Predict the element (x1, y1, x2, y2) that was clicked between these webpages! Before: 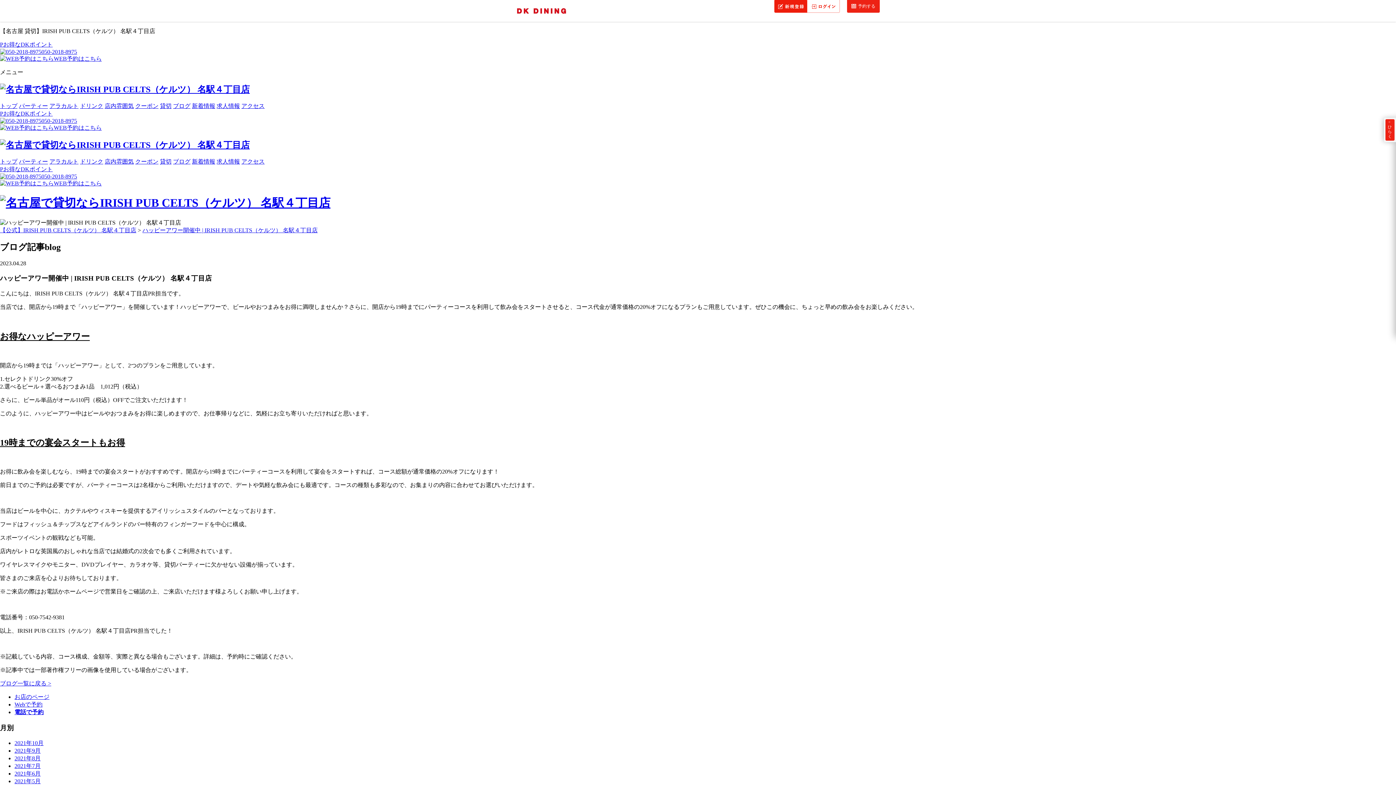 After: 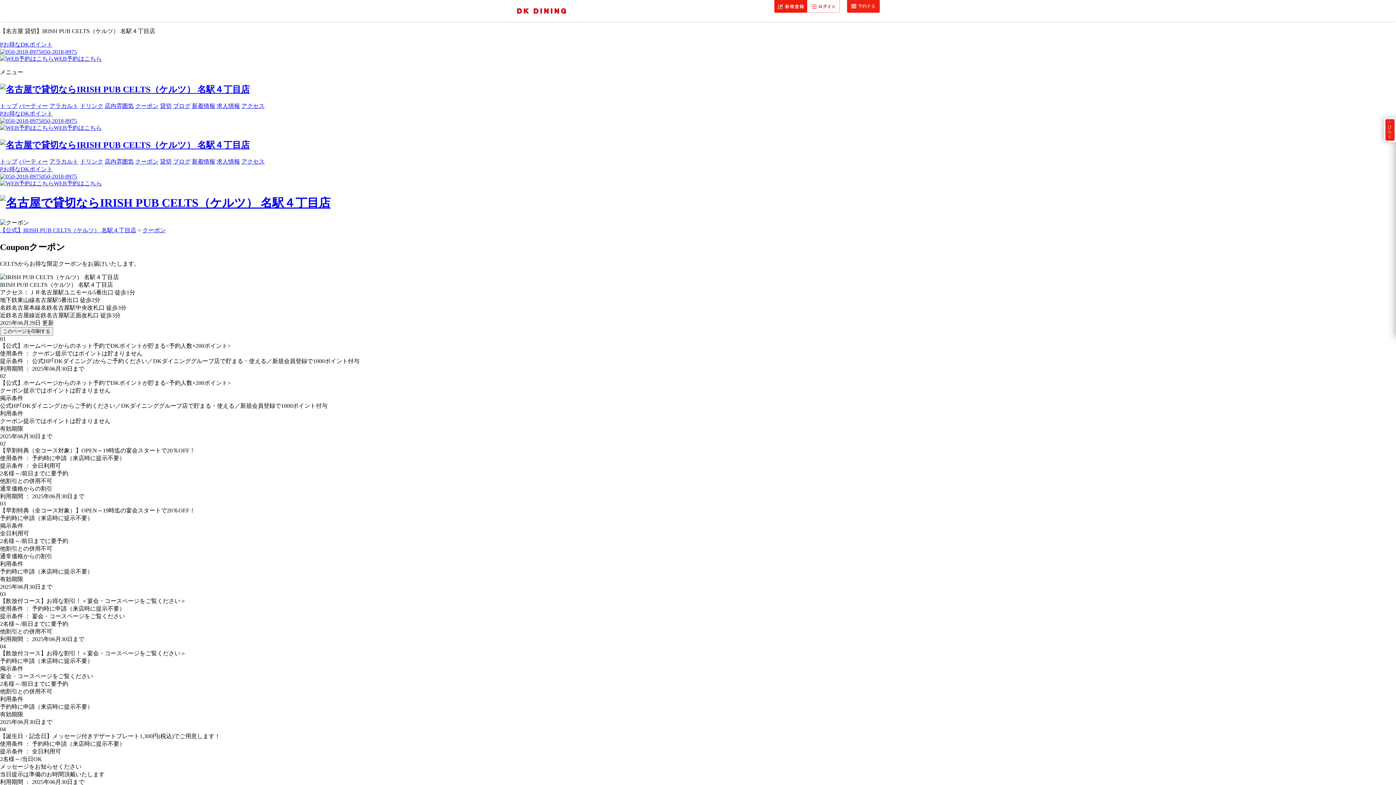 Action: label: クーポン bbox: (135, 158, 158, 164)